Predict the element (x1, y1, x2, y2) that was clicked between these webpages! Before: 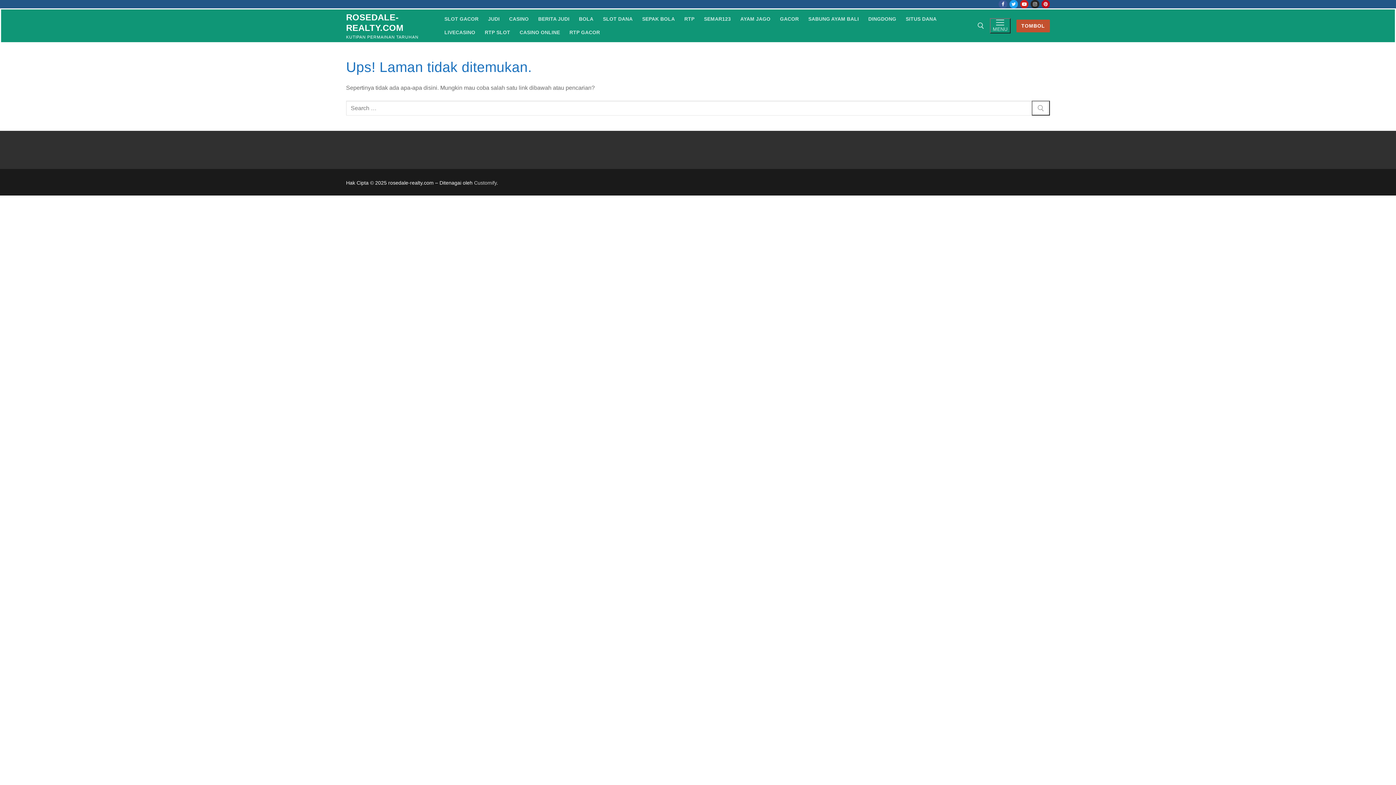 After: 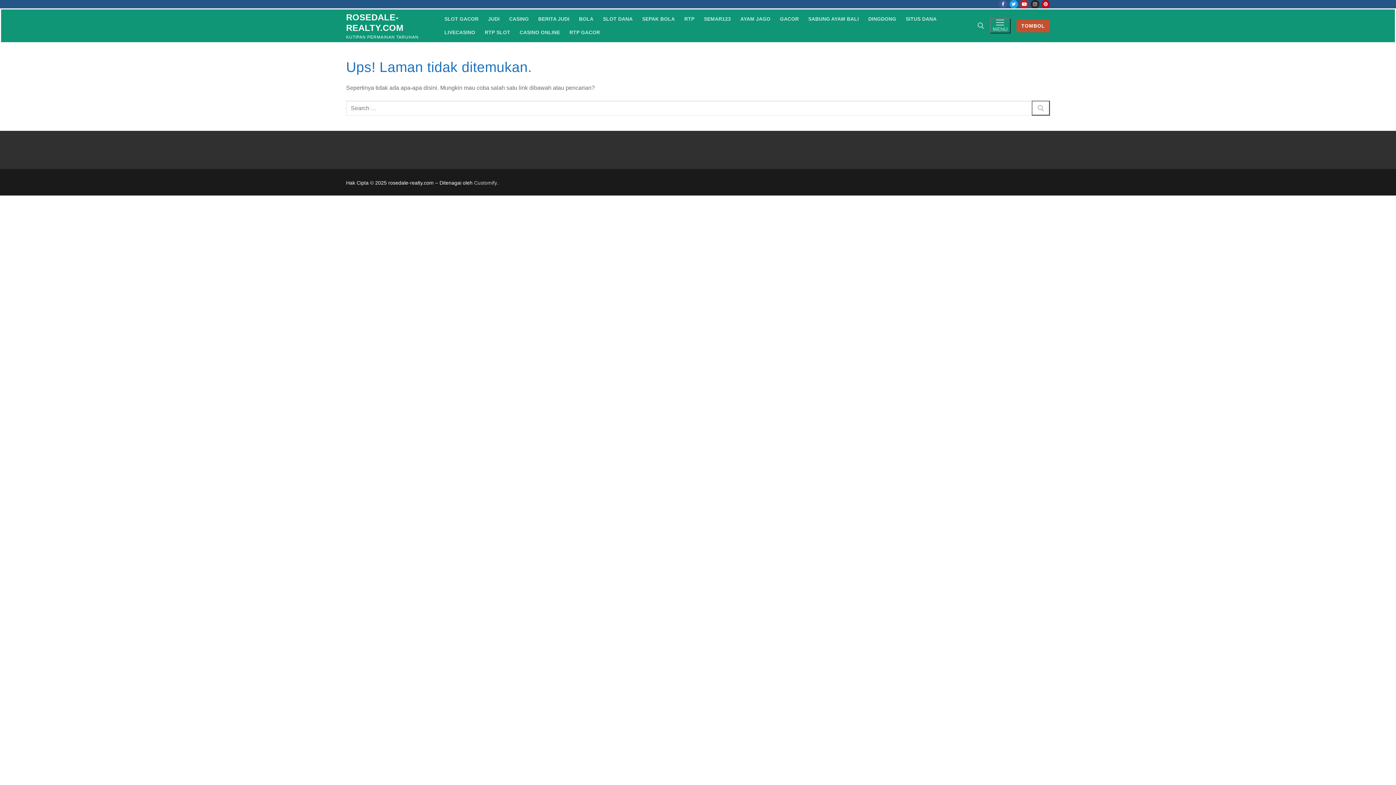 Action: label: TOMBOL bbox: (1016, 19, 1050, 32)